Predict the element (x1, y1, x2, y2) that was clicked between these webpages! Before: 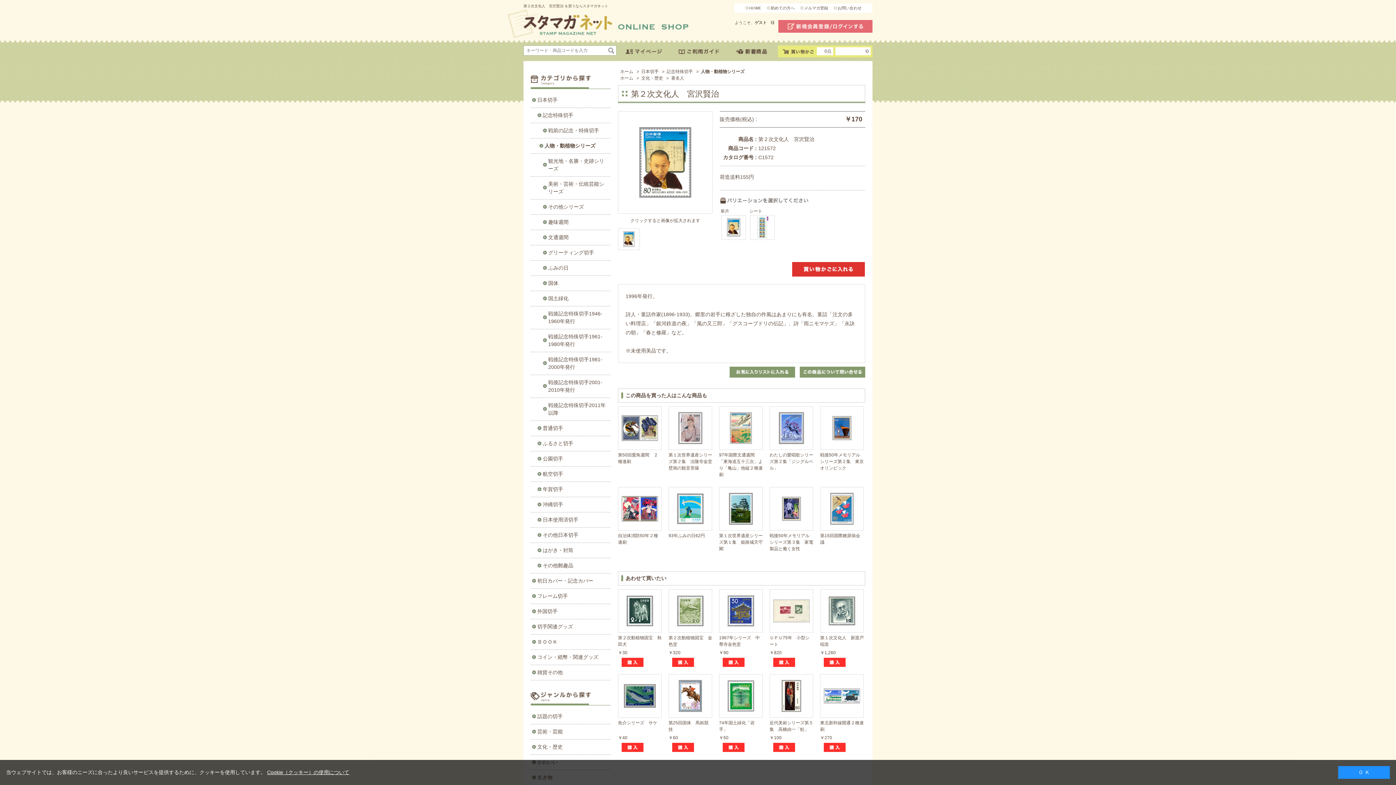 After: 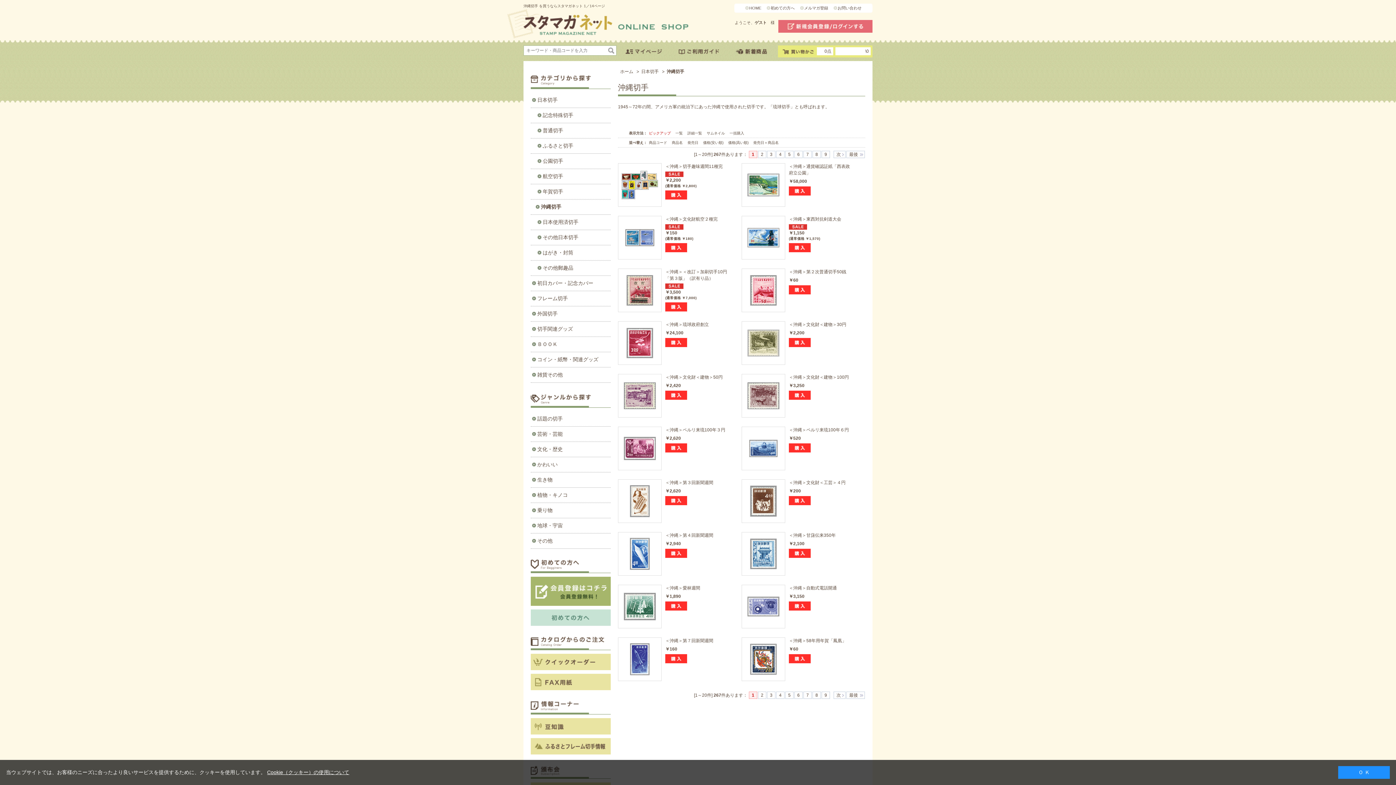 Action: label: 沖縄切手 bbox: (532, 497, 609, 512)